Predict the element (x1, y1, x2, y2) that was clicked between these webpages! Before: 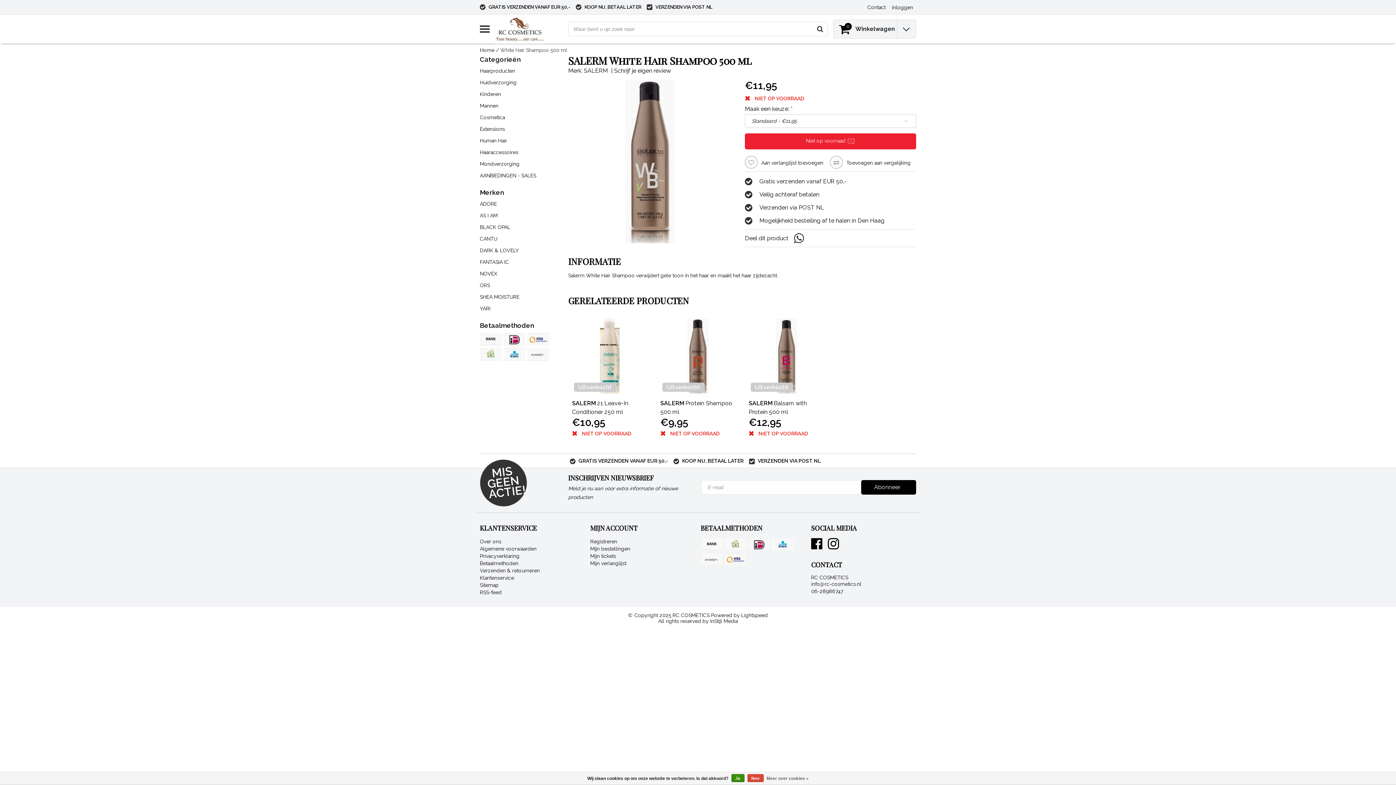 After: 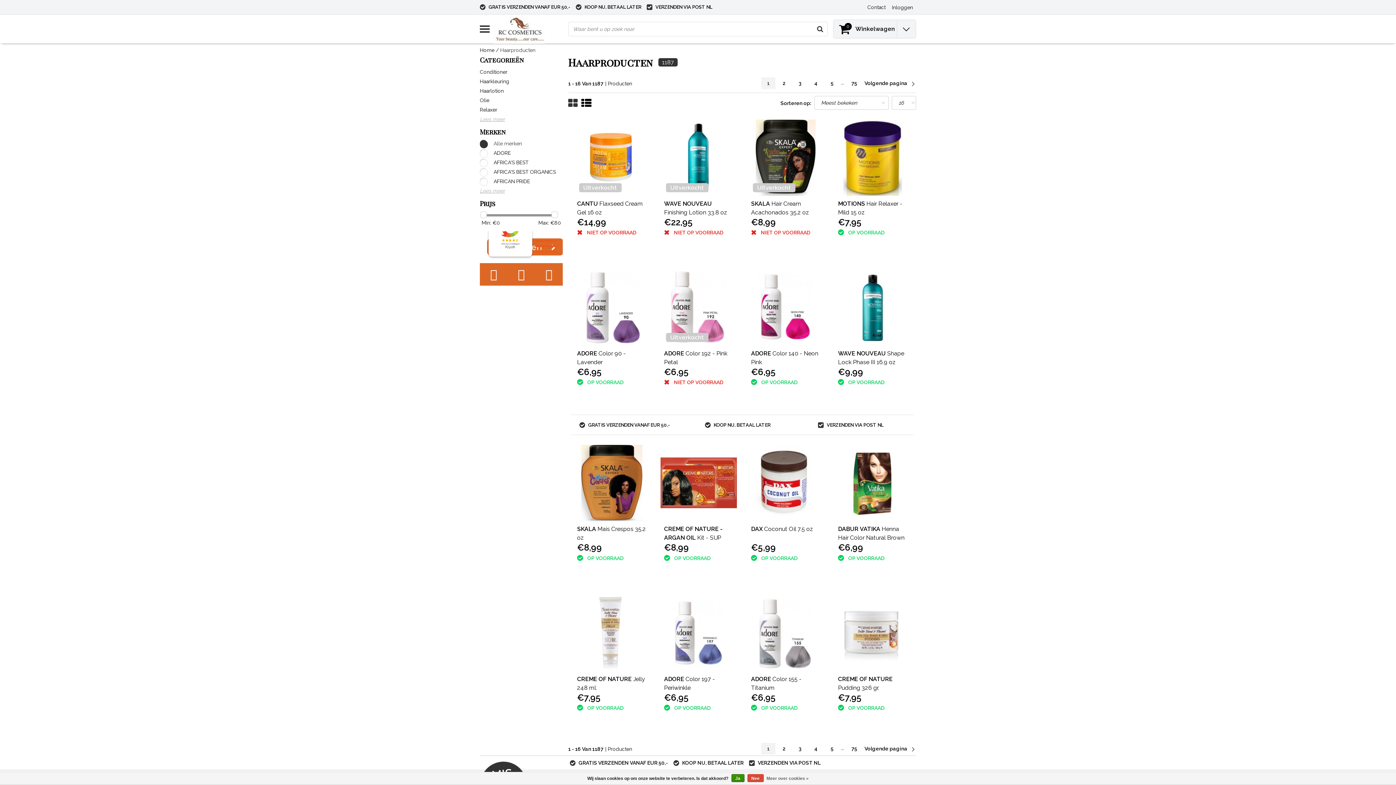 Action: label: Haarproducten bbox: (480, 65, 562, 76)